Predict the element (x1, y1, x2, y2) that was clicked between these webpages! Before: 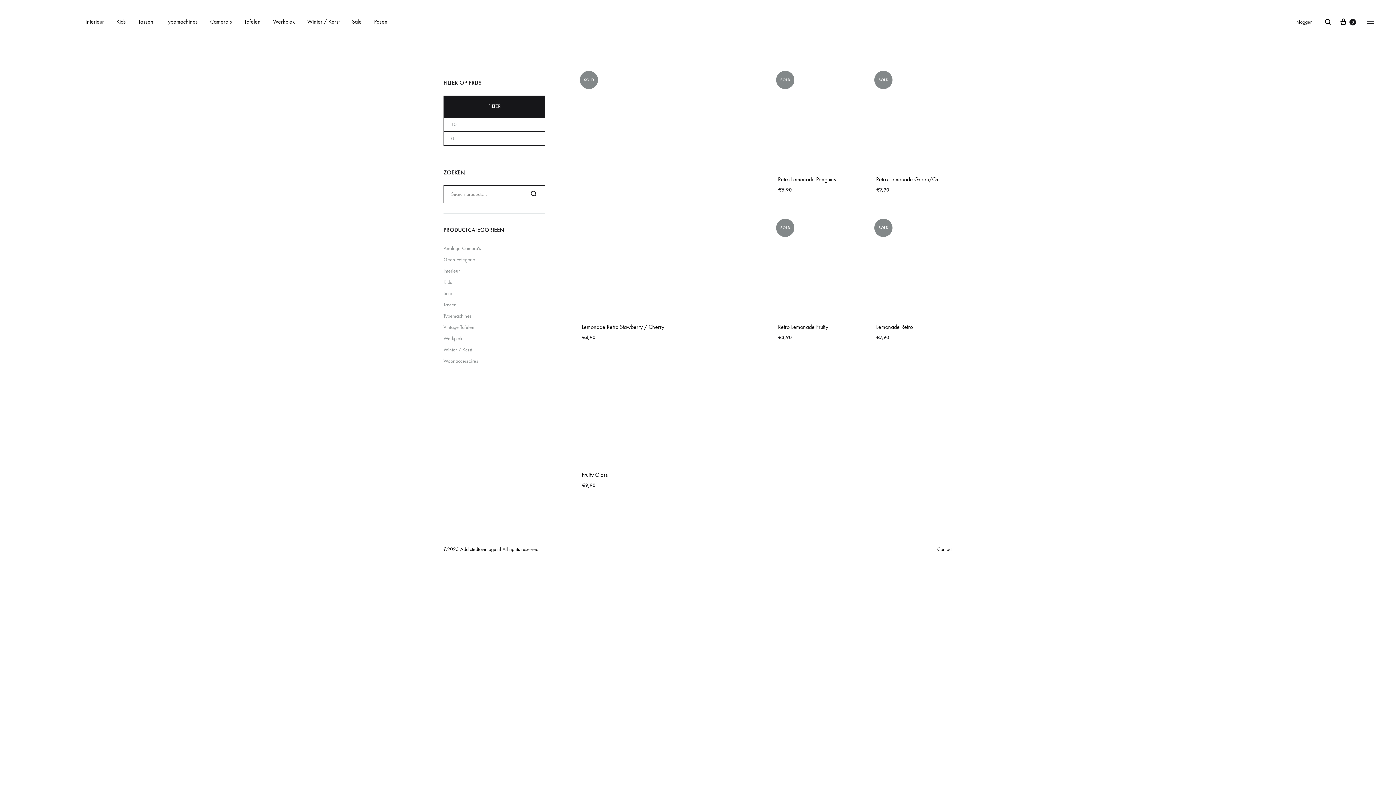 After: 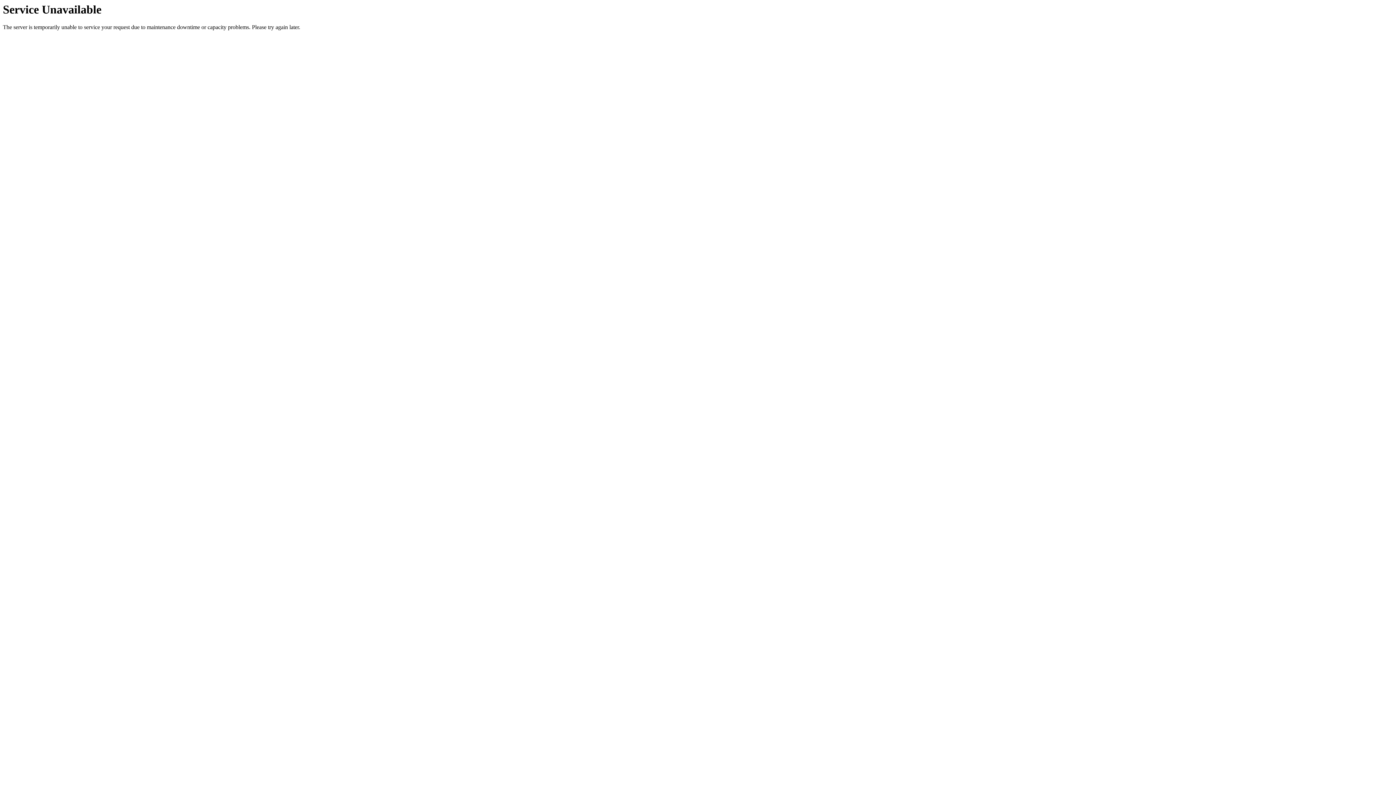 Action: bbox: (352, 17, 361, 26) label: Sale